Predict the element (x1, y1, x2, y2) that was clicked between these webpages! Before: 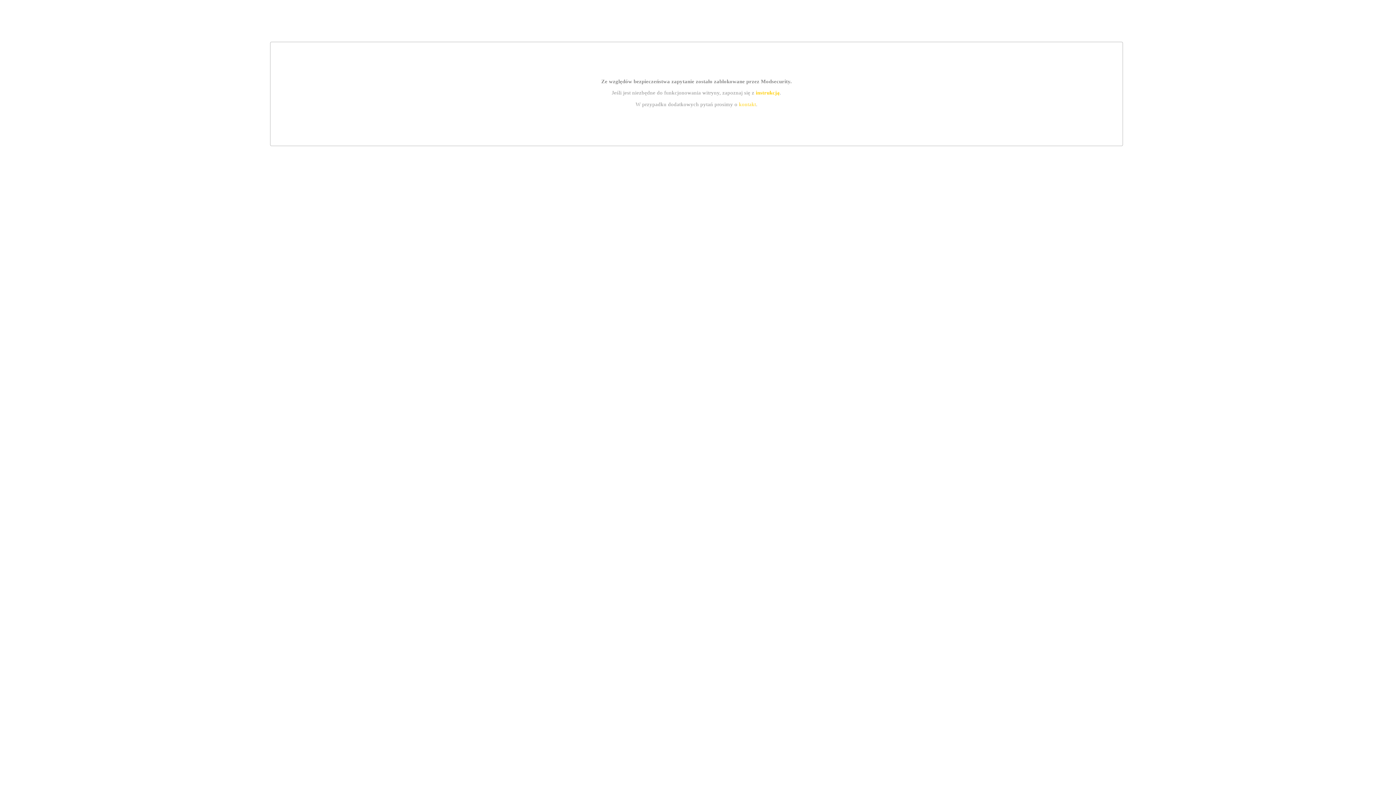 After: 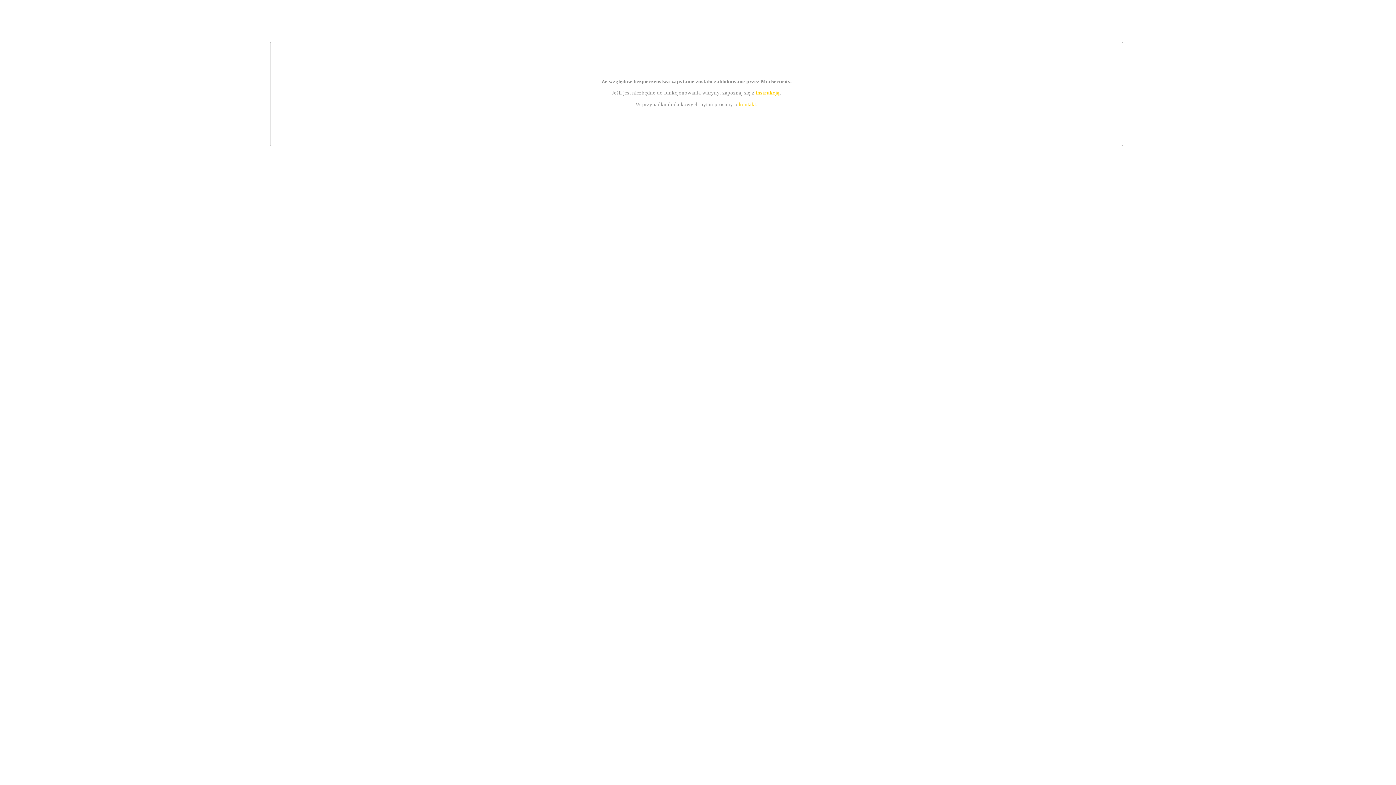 Action: bbox: (739, 101, 756, 107) label: kontakt